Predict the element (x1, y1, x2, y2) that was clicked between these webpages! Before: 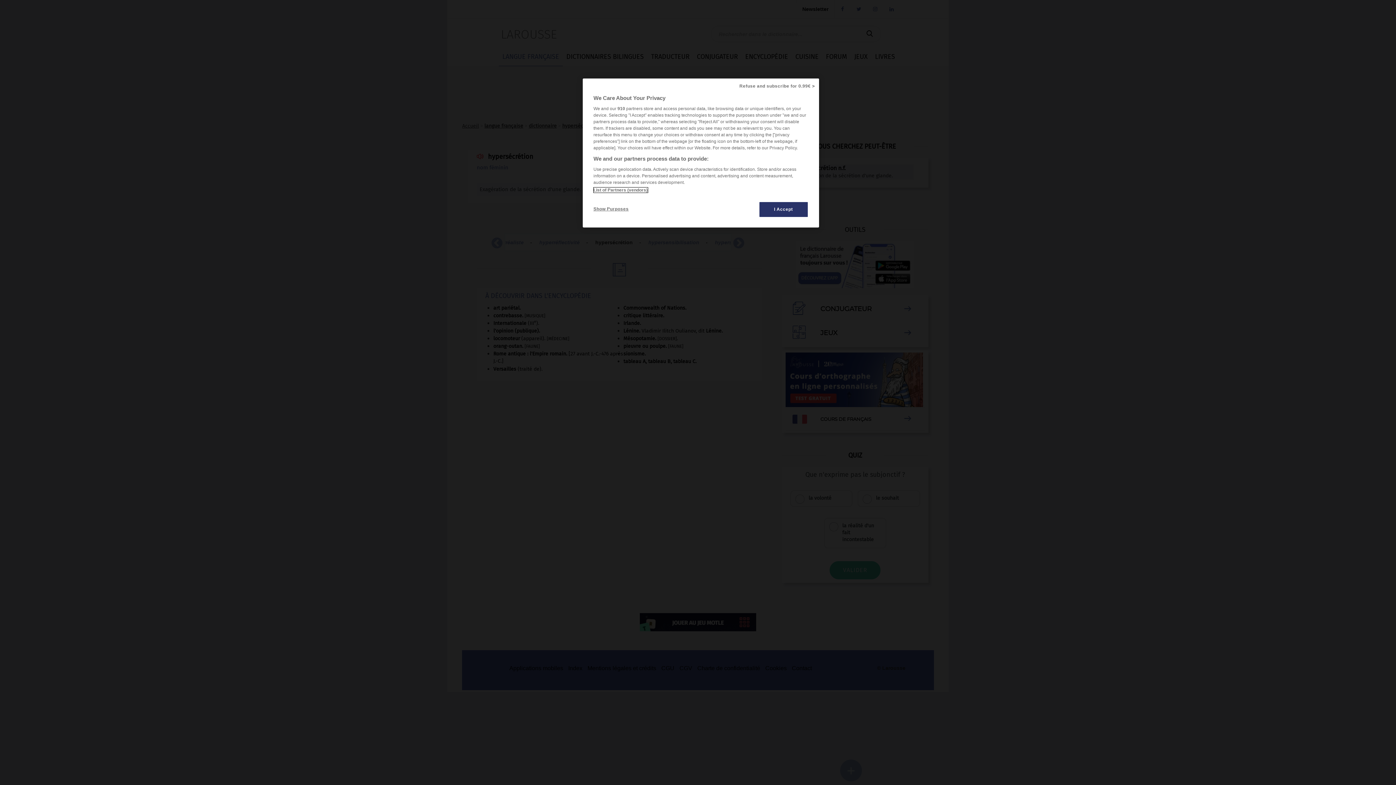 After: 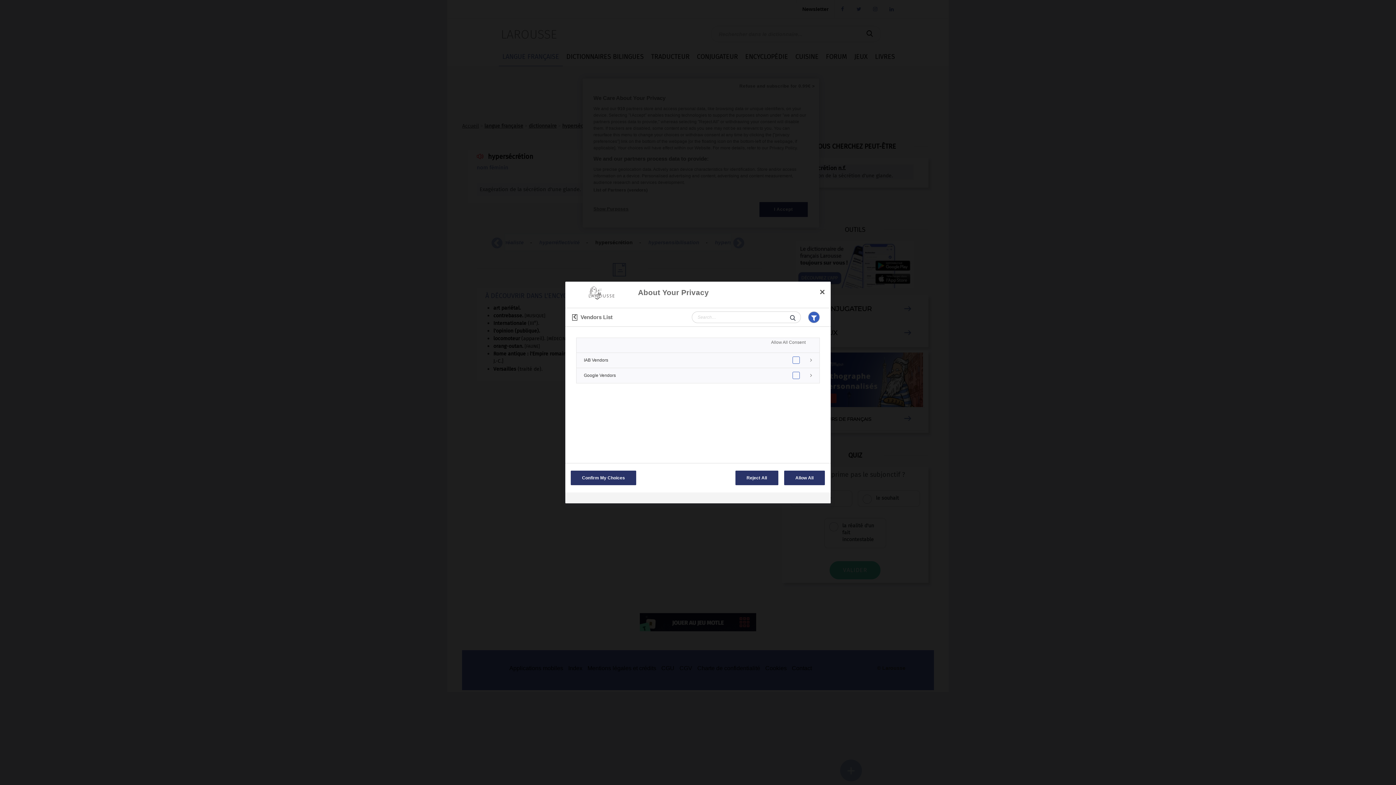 Action: label: List of Partners (vendors) bbox: (593, 187, 647, 192)